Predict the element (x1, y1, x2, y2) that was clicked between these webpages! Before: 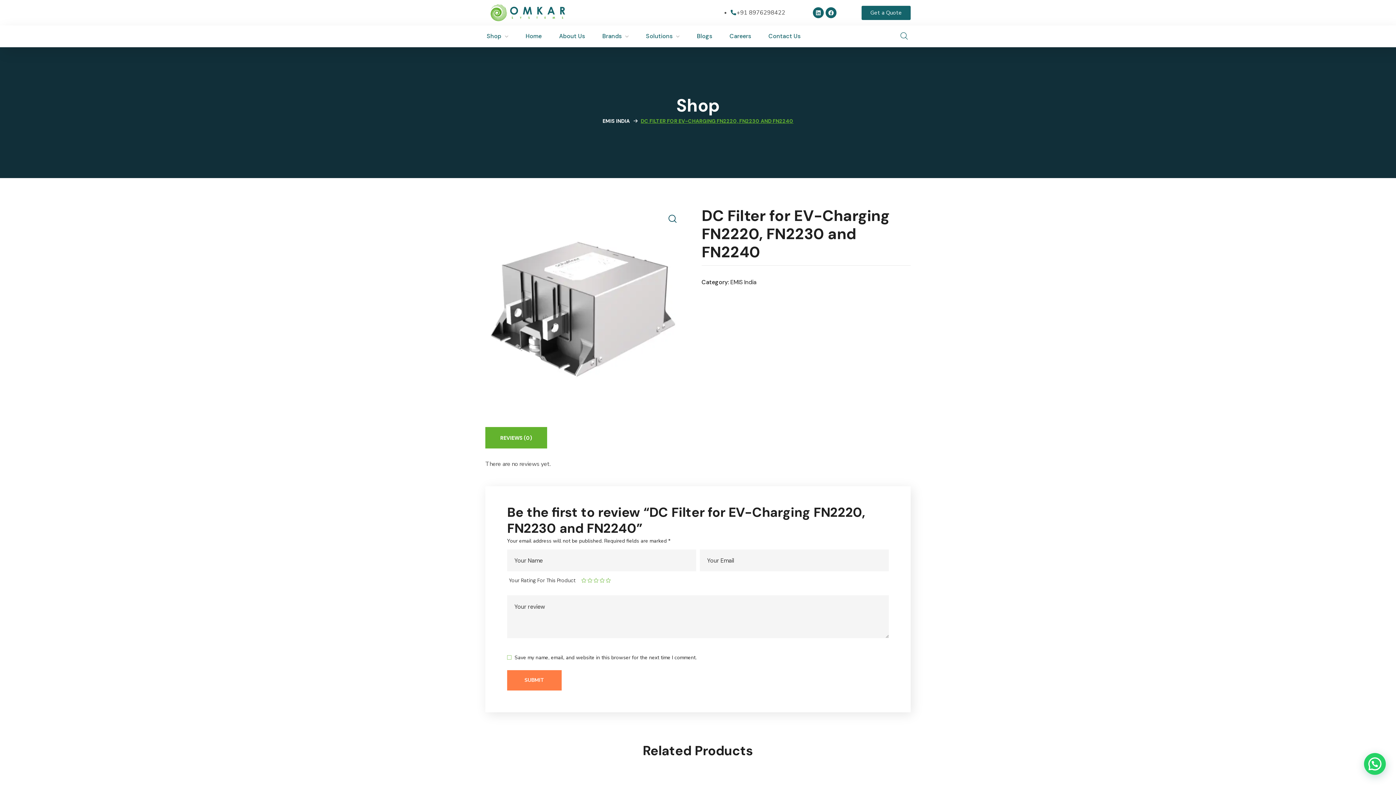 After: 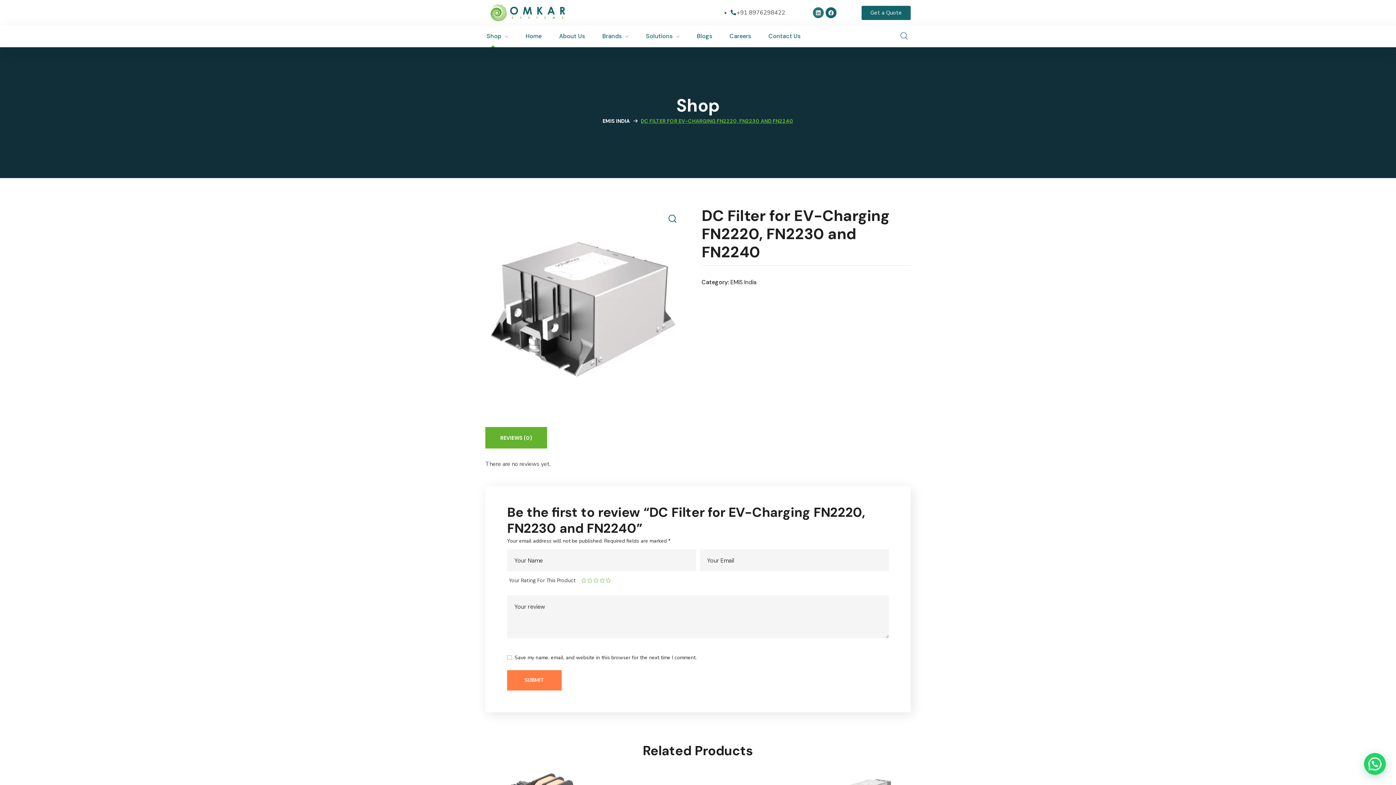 Action: bbox: (813, 7, 824, 18) label: Linkedin